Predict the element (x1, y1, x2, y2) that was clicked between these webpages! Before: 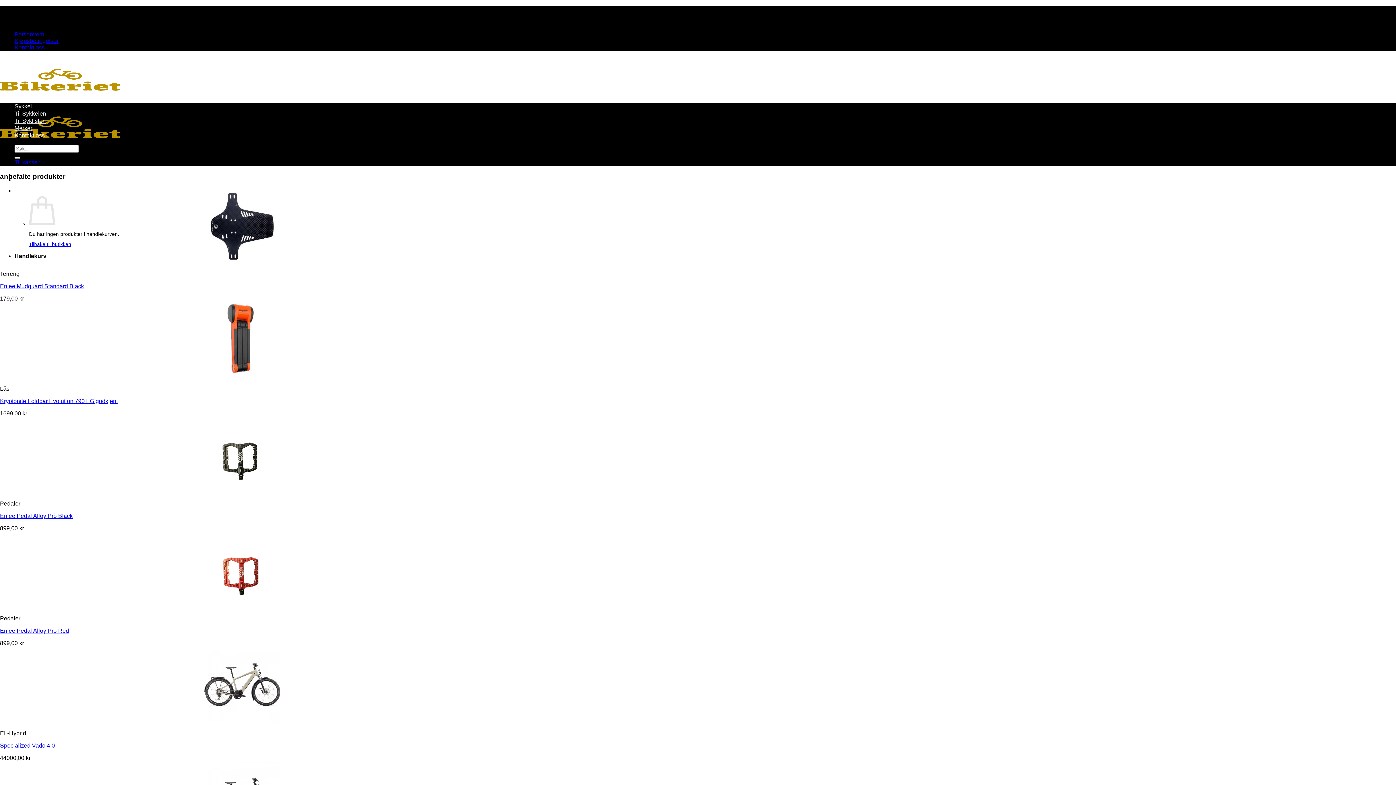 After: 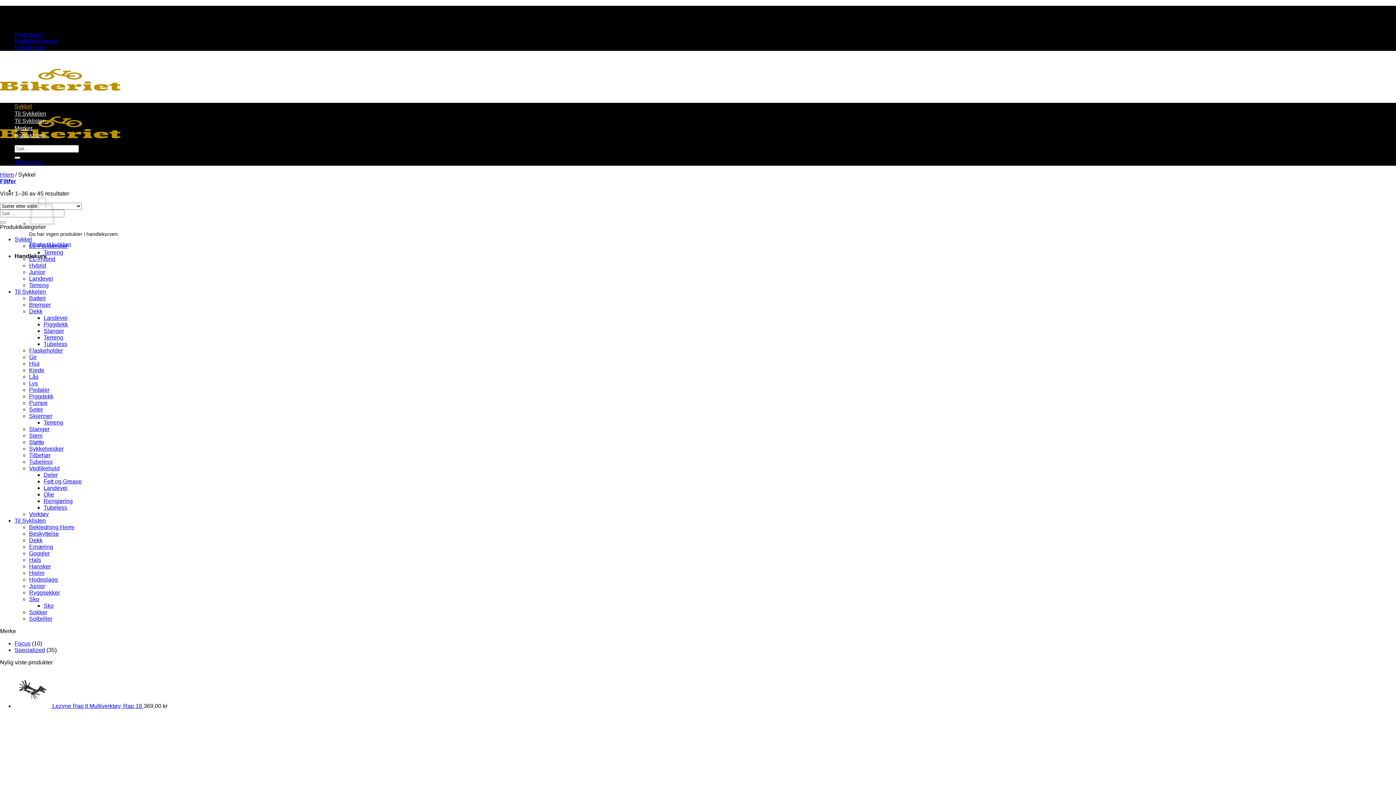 Action: label: Sykkel bbox: (14, 103, 32, 109)